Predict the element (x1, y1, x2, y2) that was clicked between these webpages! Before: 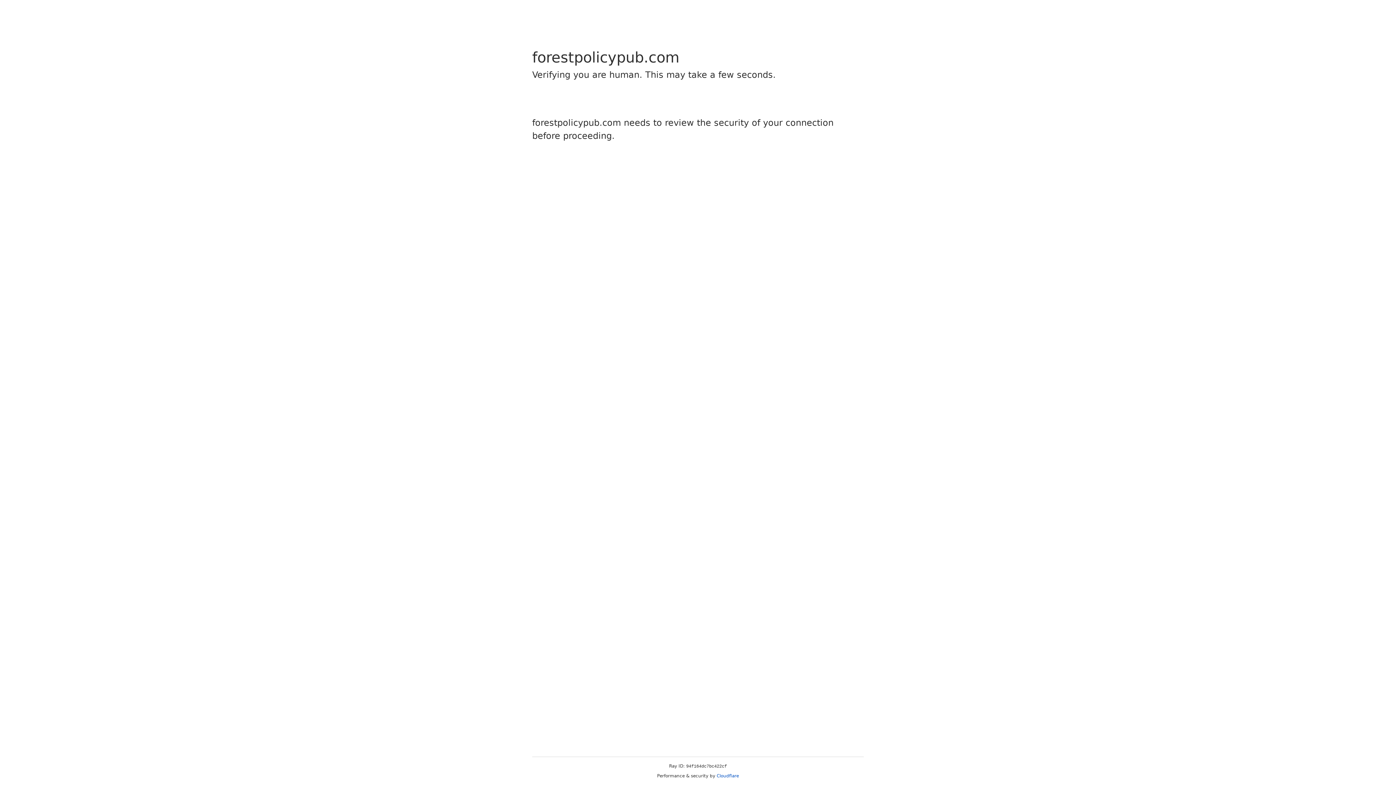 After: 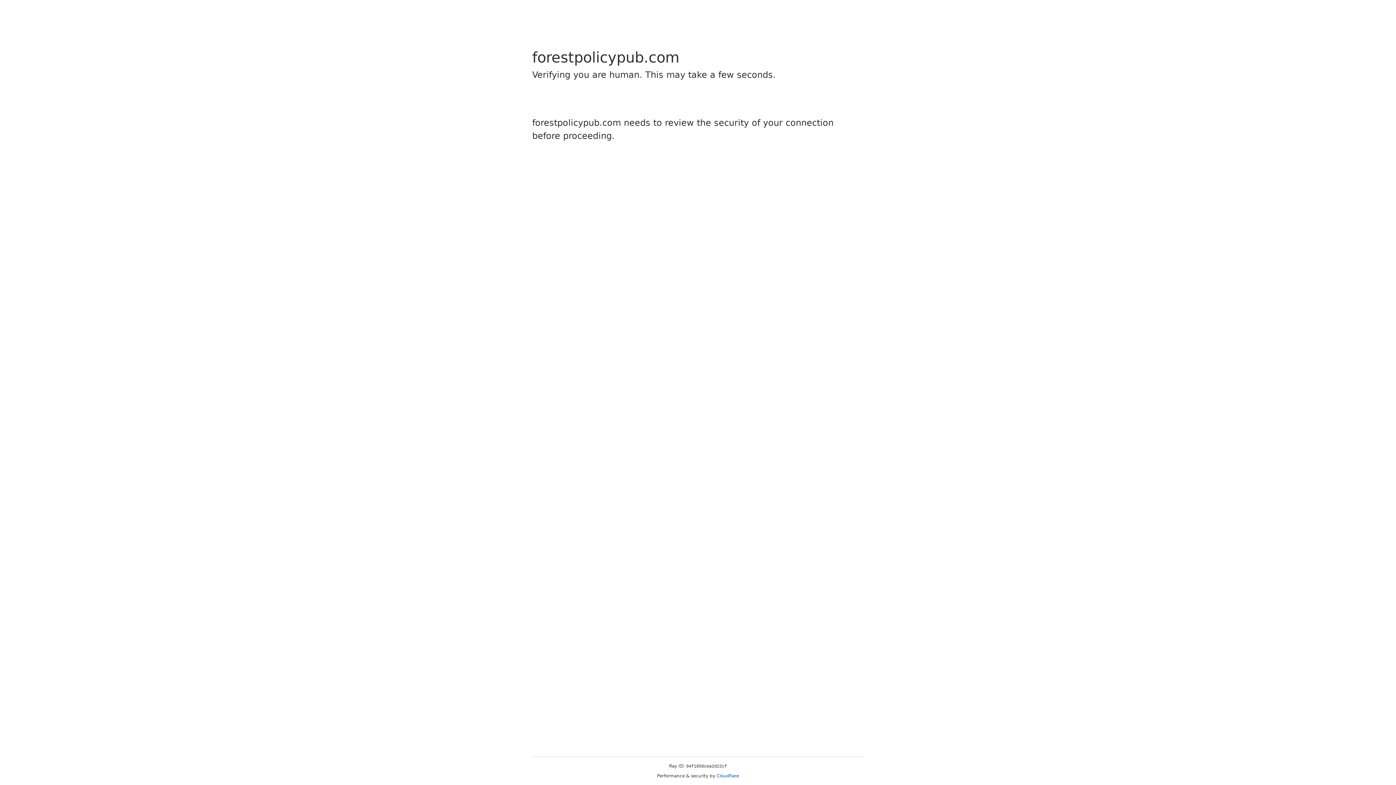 Action: label: Cloudflare bbox: (716, 773, 739, 778)